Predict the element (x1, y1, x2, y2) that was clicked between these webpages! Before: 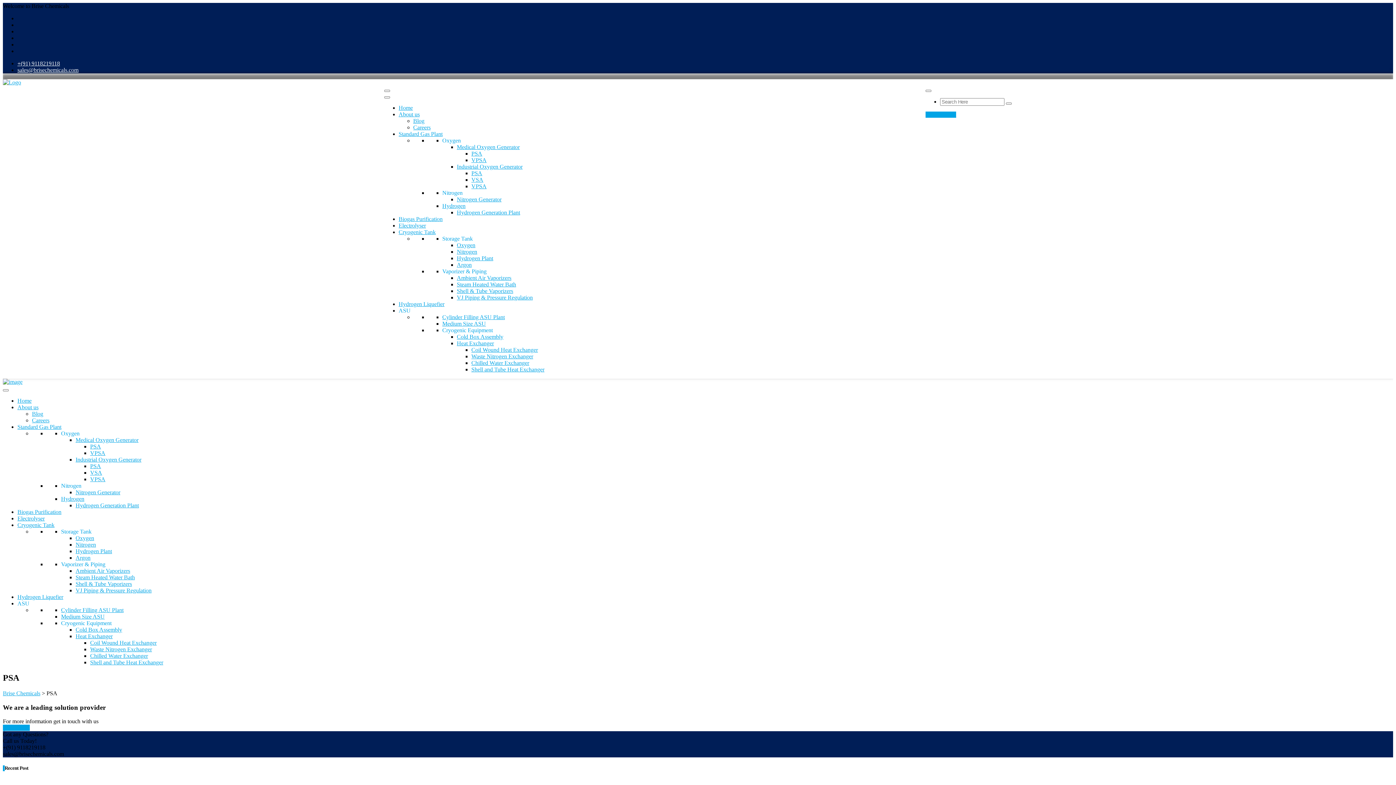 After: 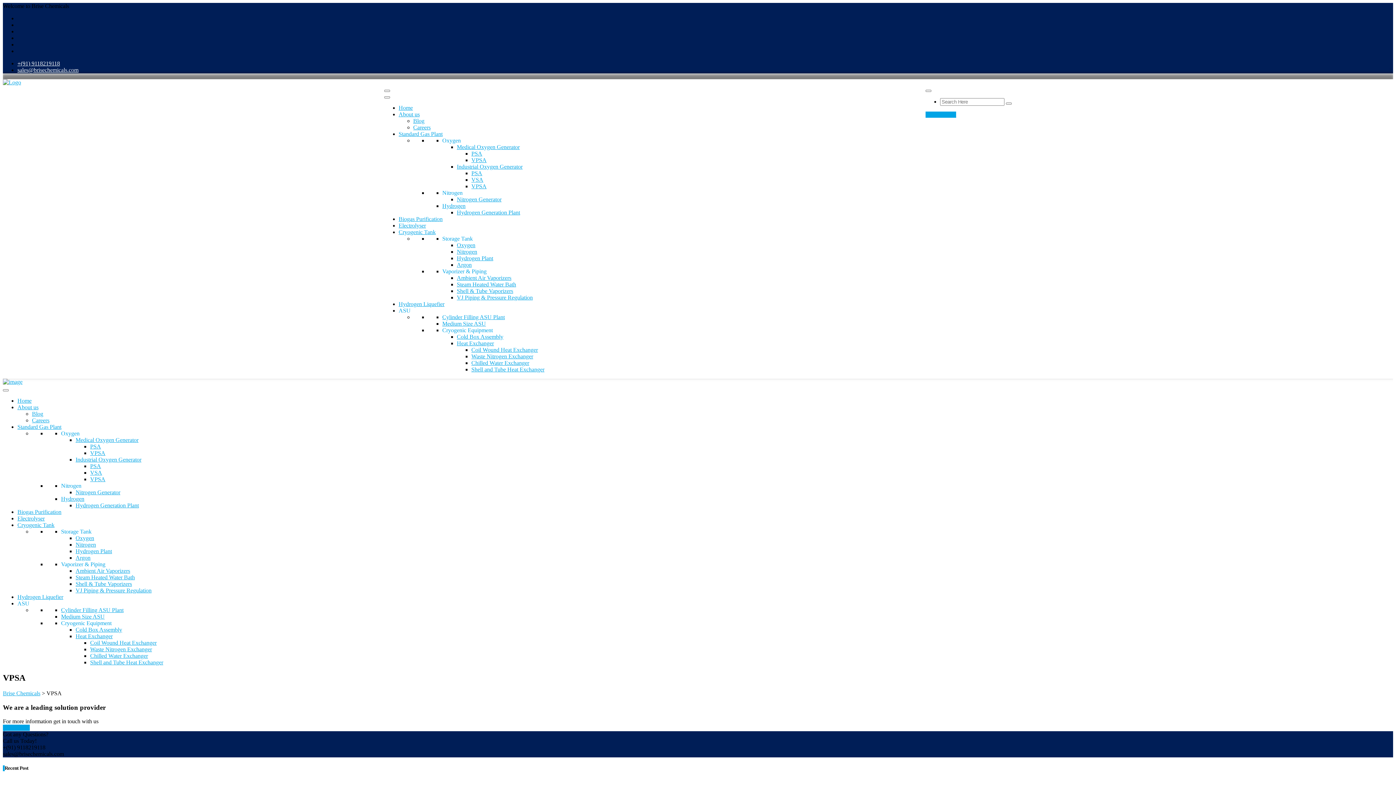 Action: bbox: (471, 157, 486, 163) label: VPSA